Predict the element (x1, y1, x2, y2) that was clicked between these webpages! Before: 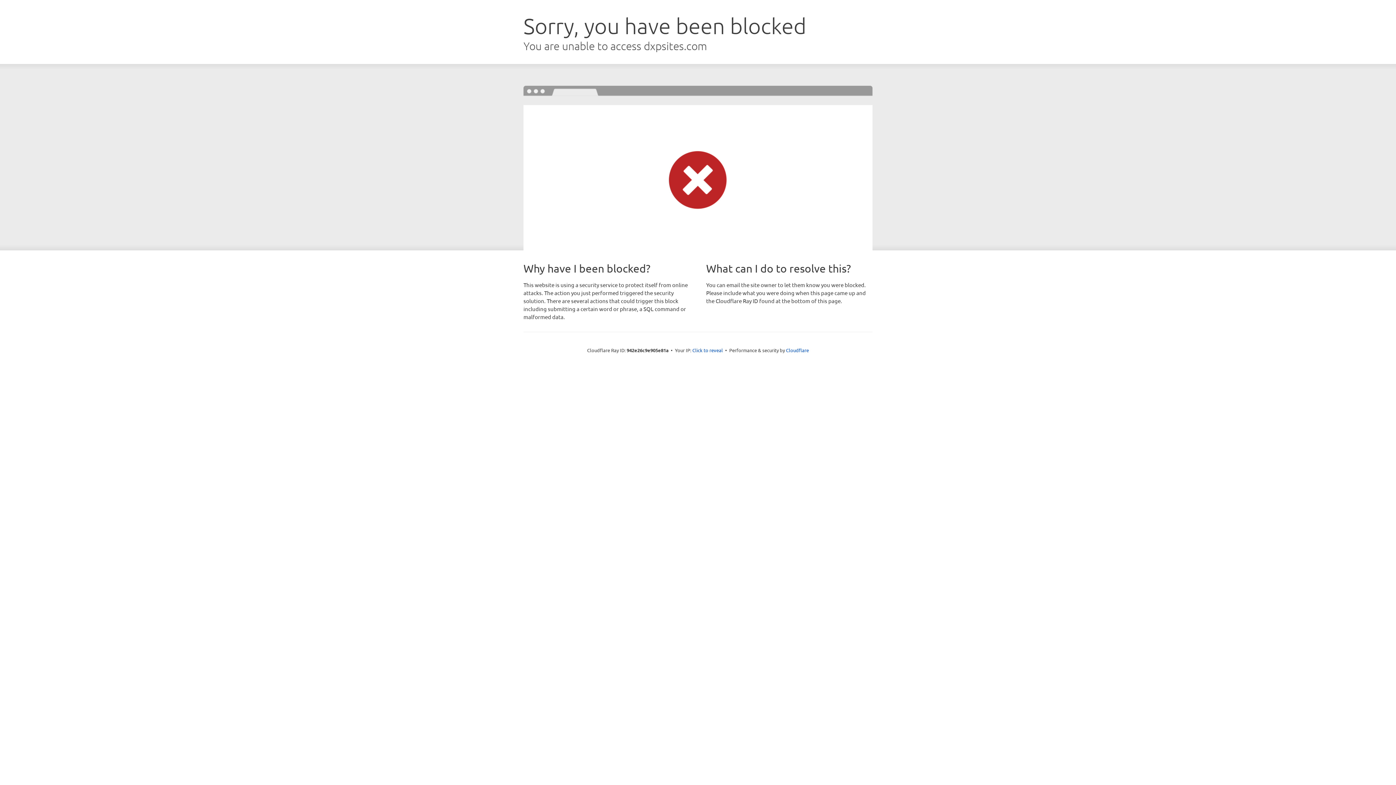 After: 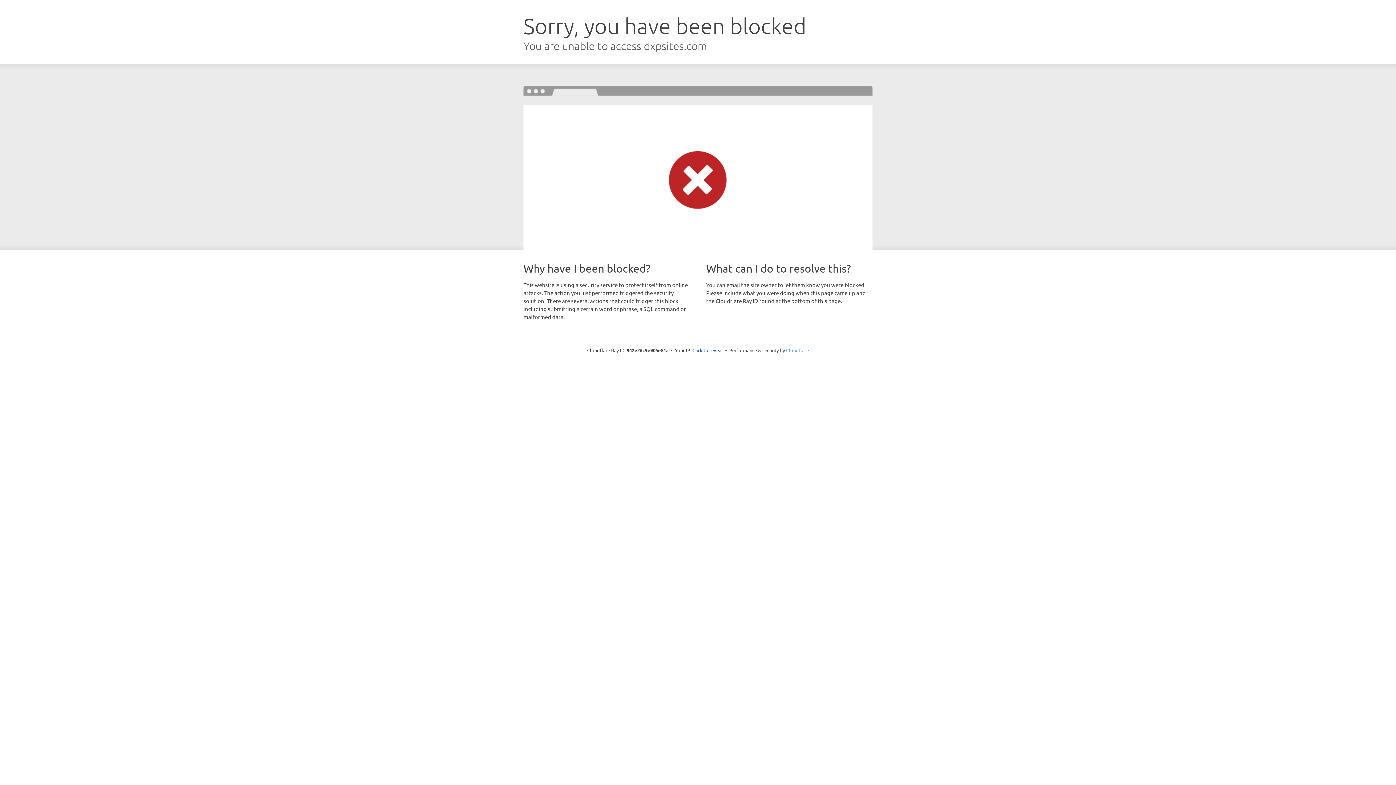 Action: label: Cloudflare bbox: (786, 347, 809, 353)